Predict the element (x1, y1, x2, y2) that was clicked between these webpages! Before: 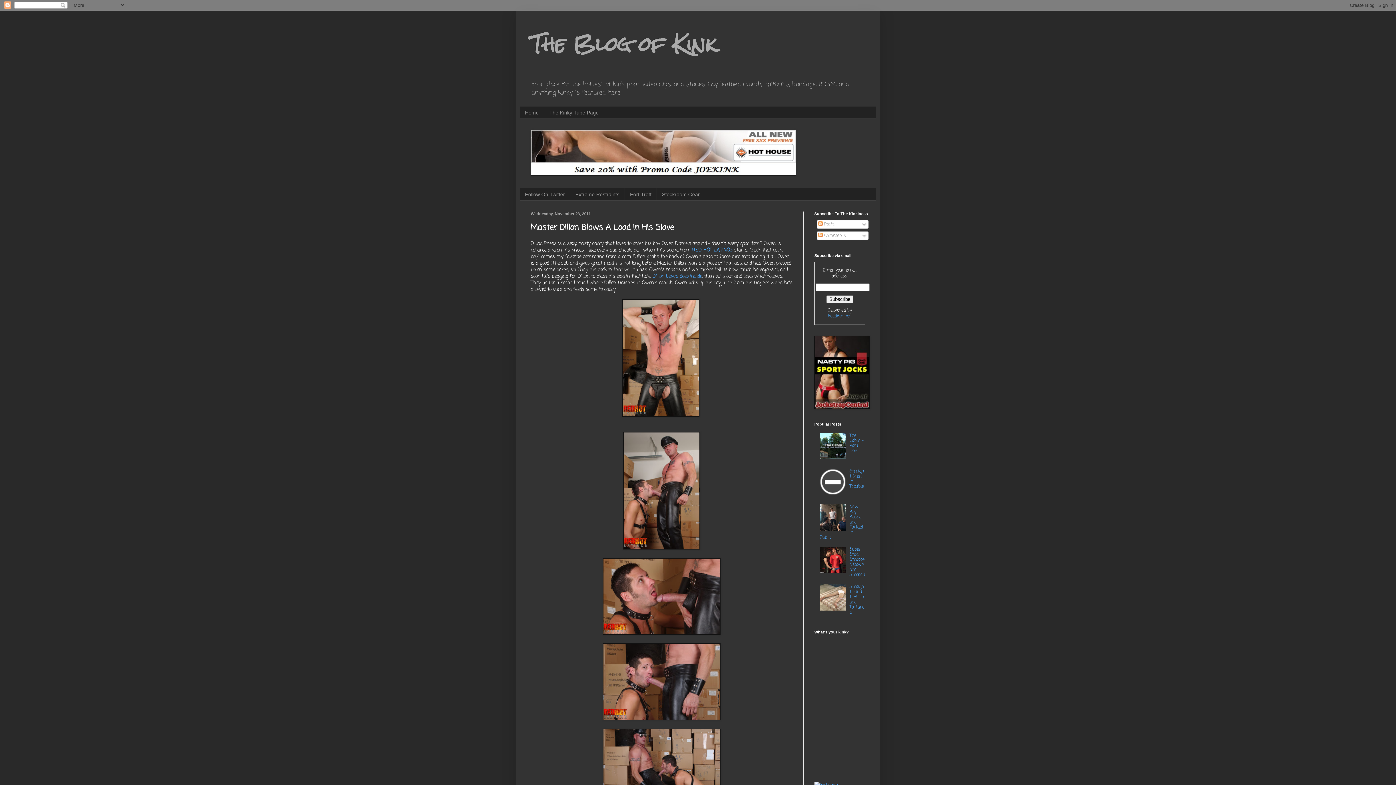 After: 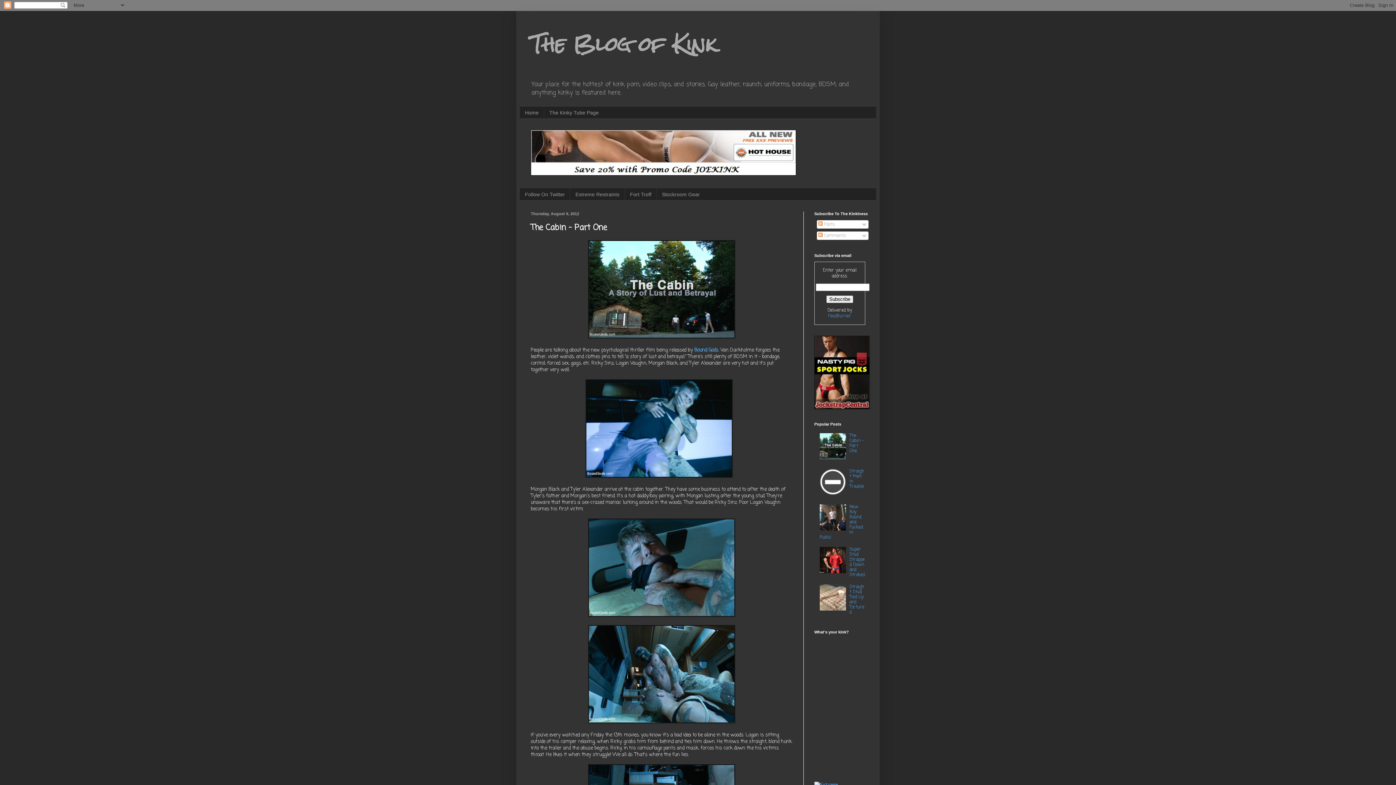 Action: bbox: (849, 432, 863, 454) label: The Cabin - Part One